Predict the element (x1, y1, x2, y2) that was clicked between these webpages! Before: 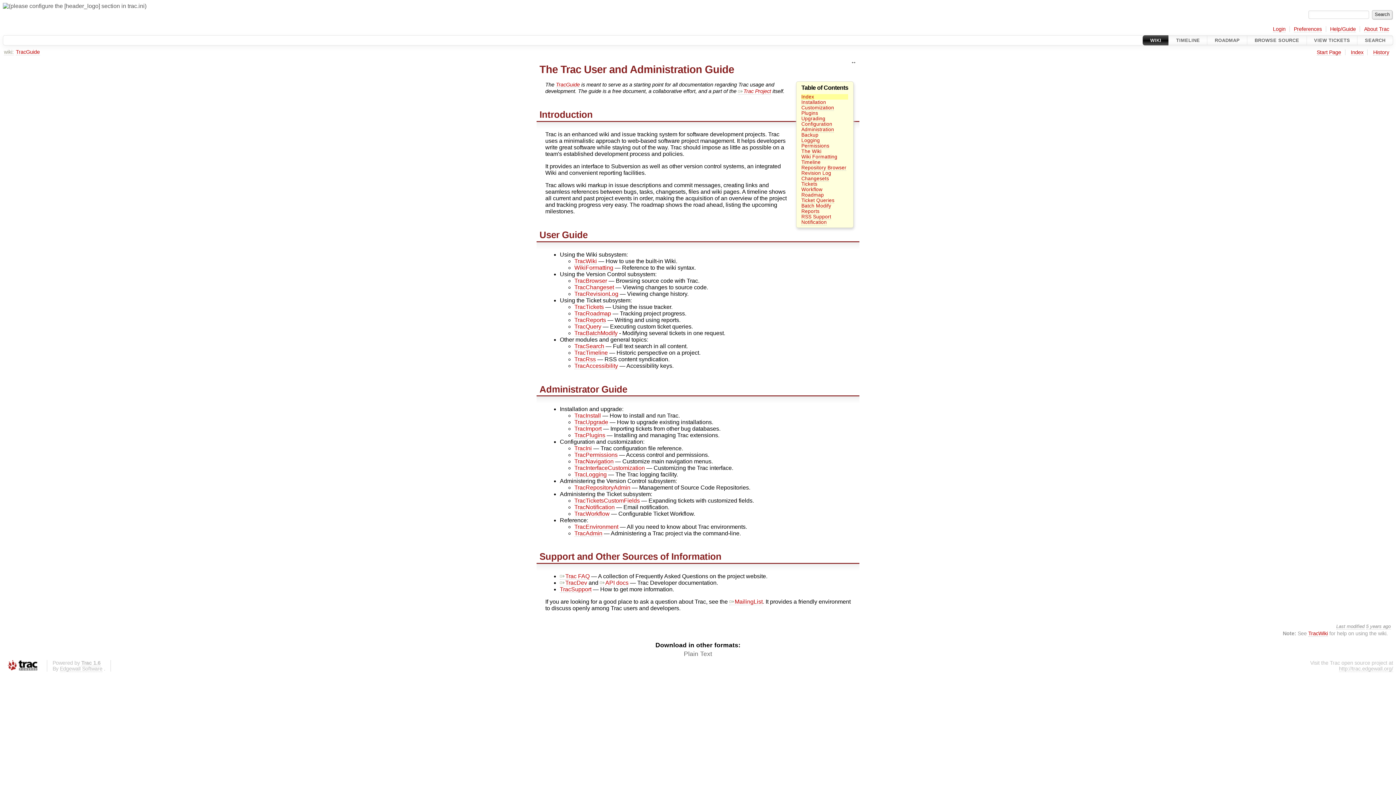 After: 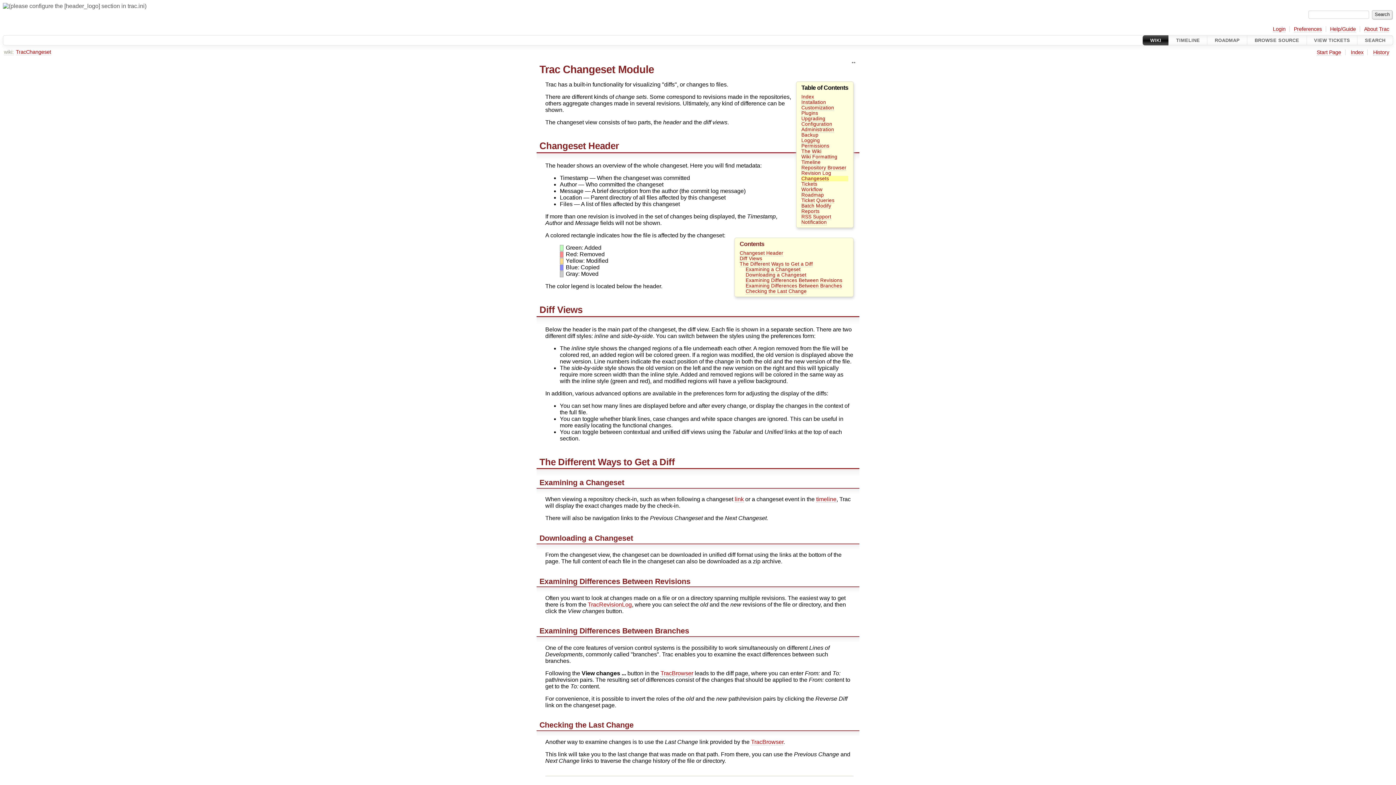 Action: bbox: (574, 284, 614, 290) label: TracChangeset